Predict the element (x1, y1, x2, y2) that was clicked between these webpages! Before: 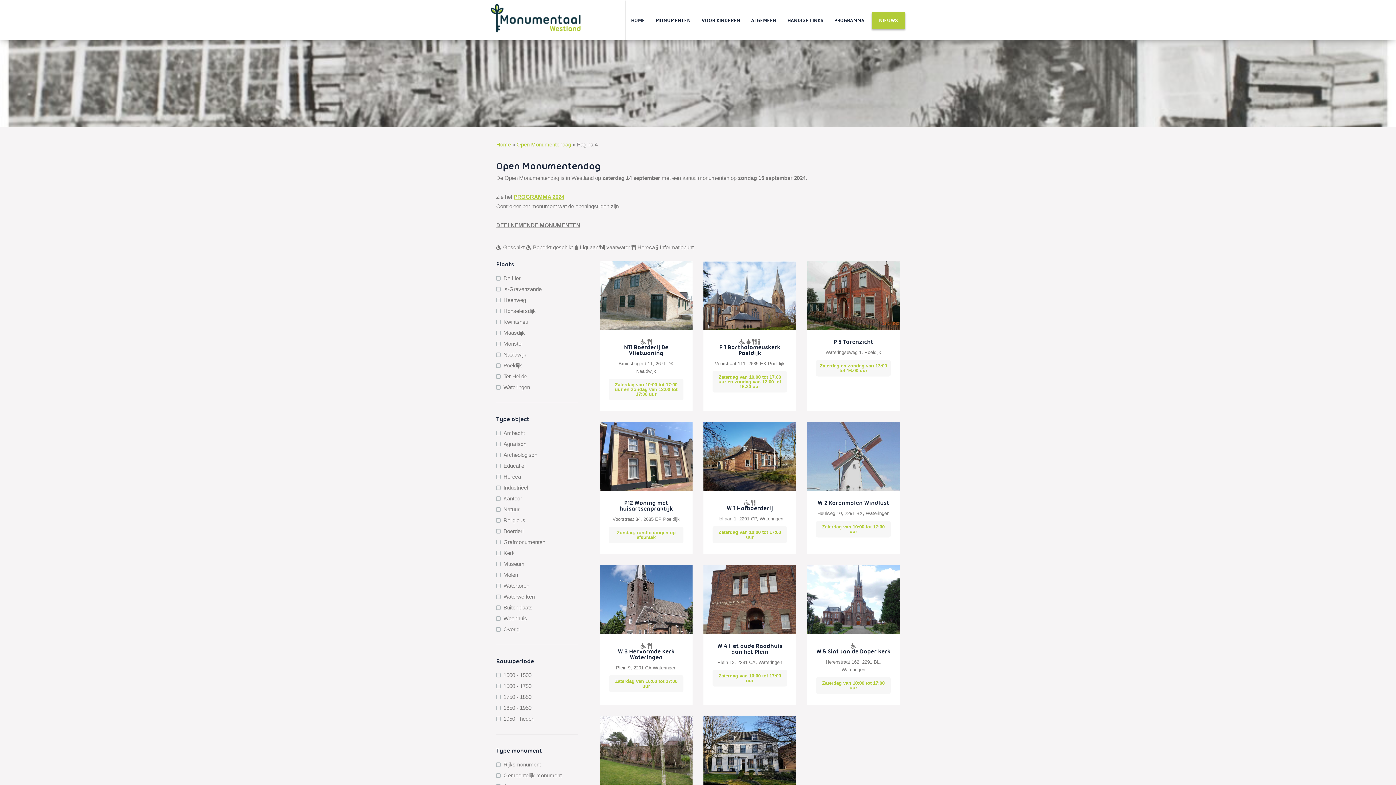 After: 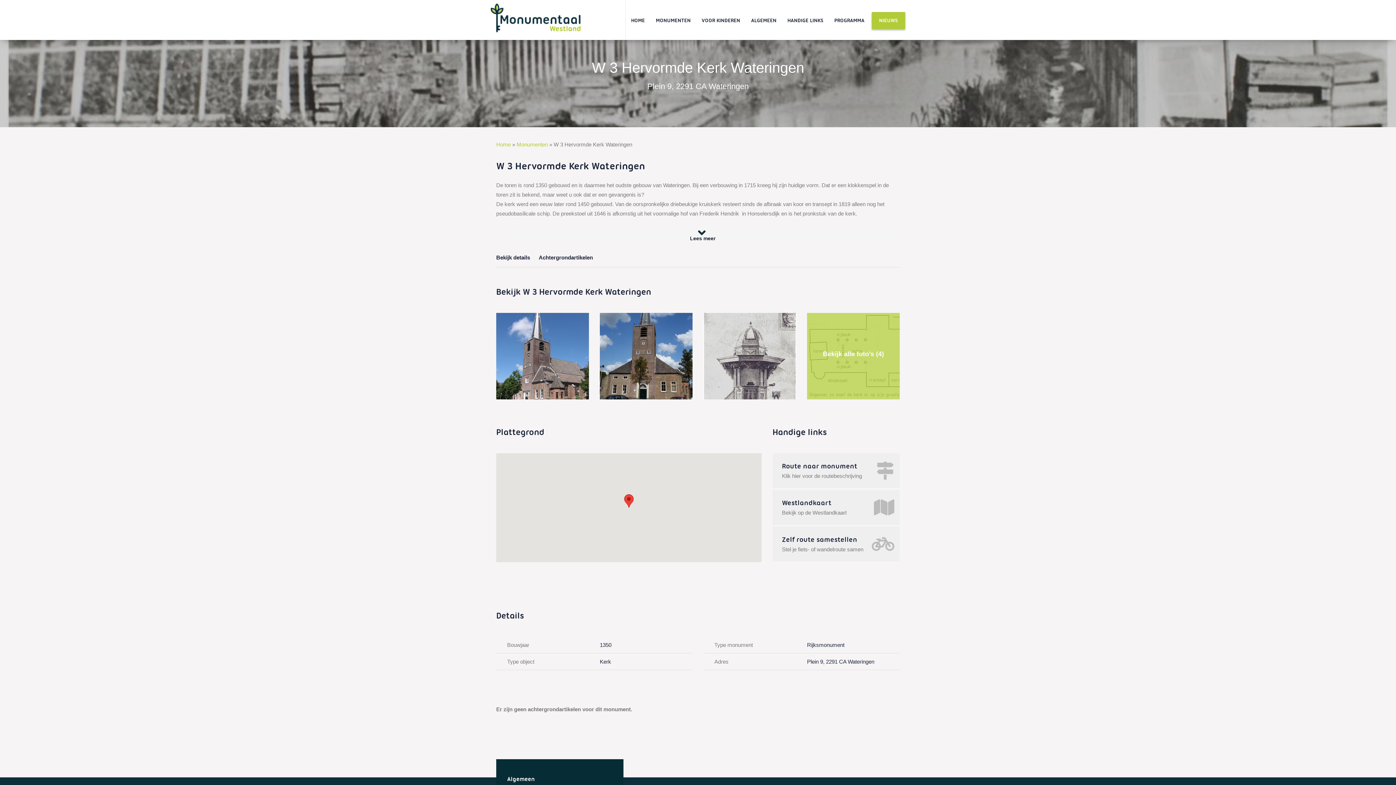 Action: bbox: (594, 565, 698, 705) label:  
W 3 Hervormde Kerk Wateringen

Plein 9, 2291 CA Wateringen

Zaterdag van 10:00 tot 17:00 uur